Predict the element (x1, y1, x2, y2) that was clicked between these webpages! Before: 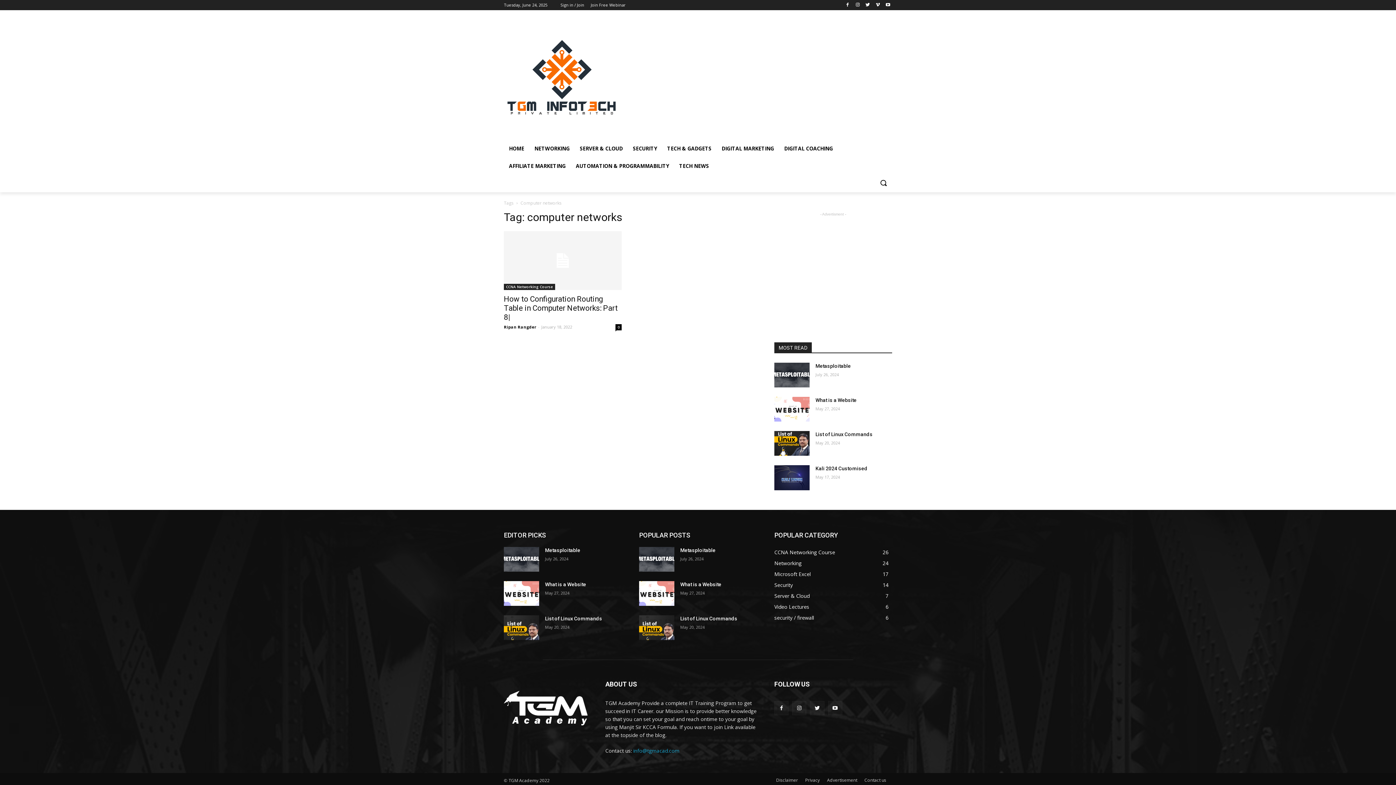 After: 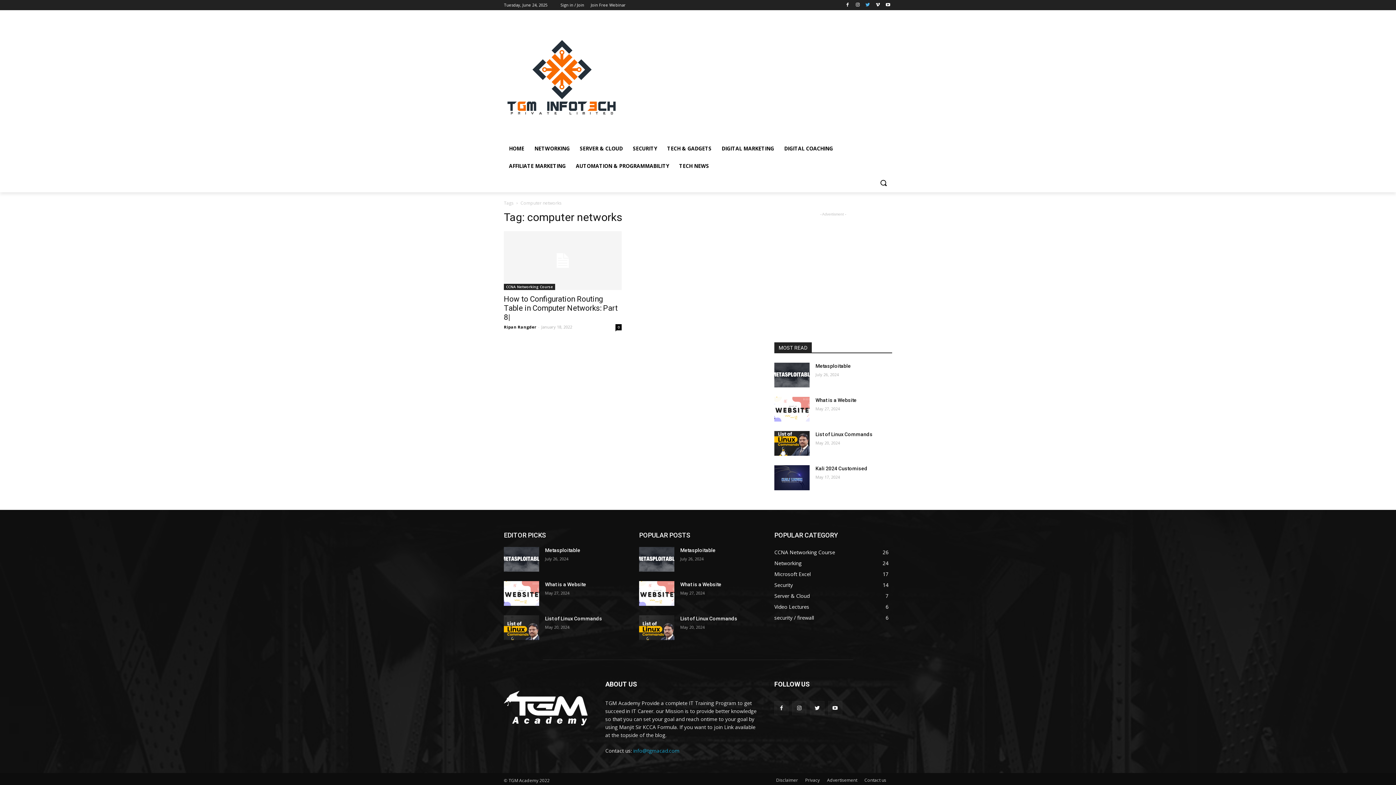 Action: bbox: (863, 0, 872, 9)